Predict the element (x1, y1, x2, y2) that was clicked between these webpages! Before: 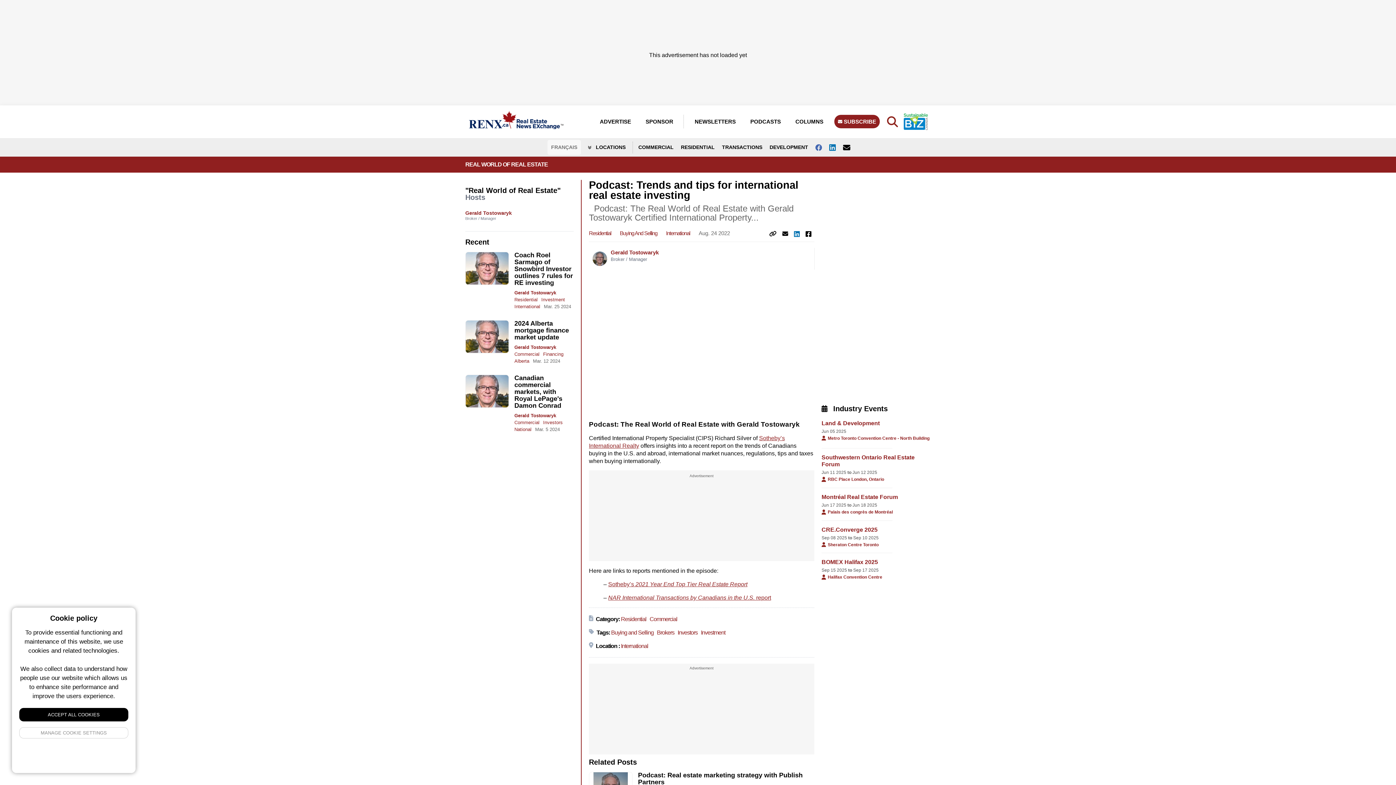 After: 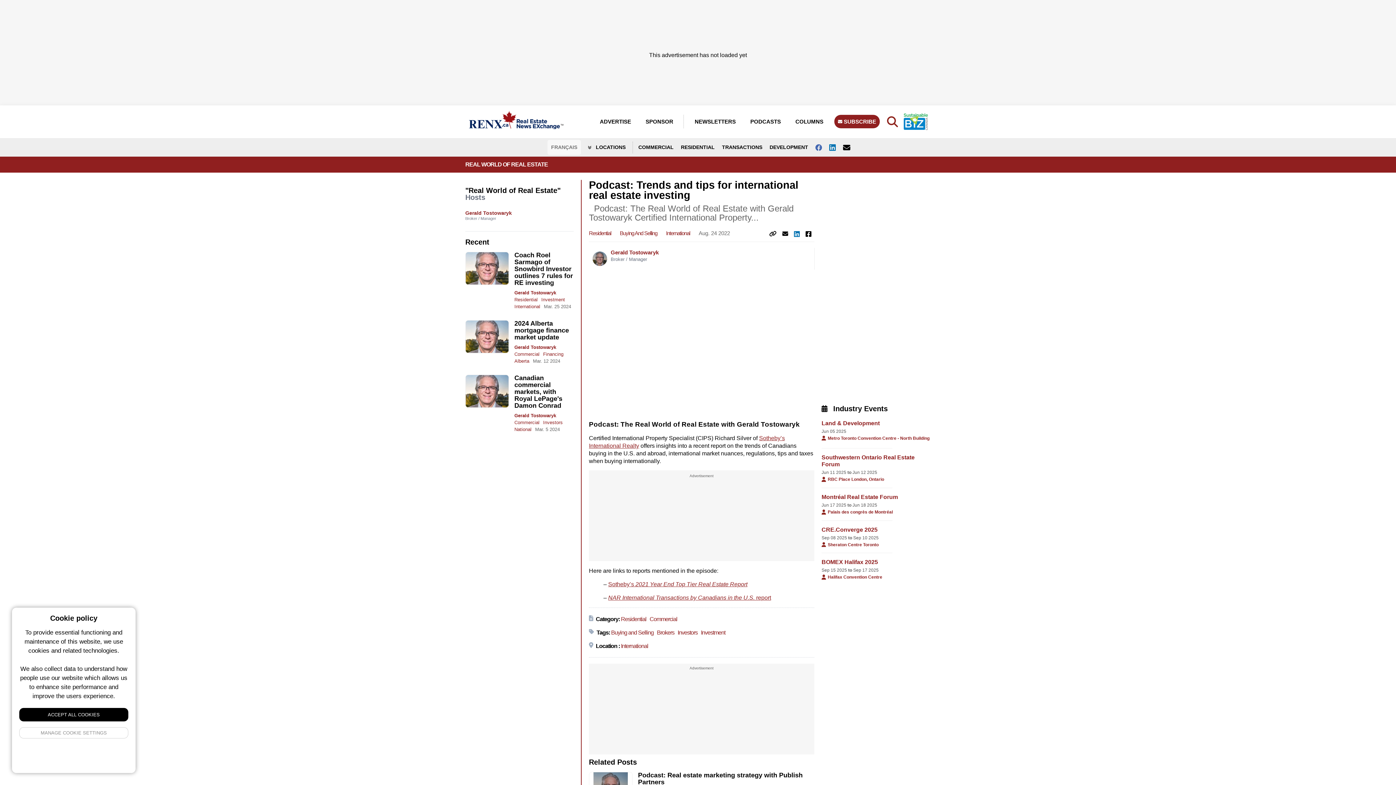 Action: bbox: (779, 229, 791, 238)